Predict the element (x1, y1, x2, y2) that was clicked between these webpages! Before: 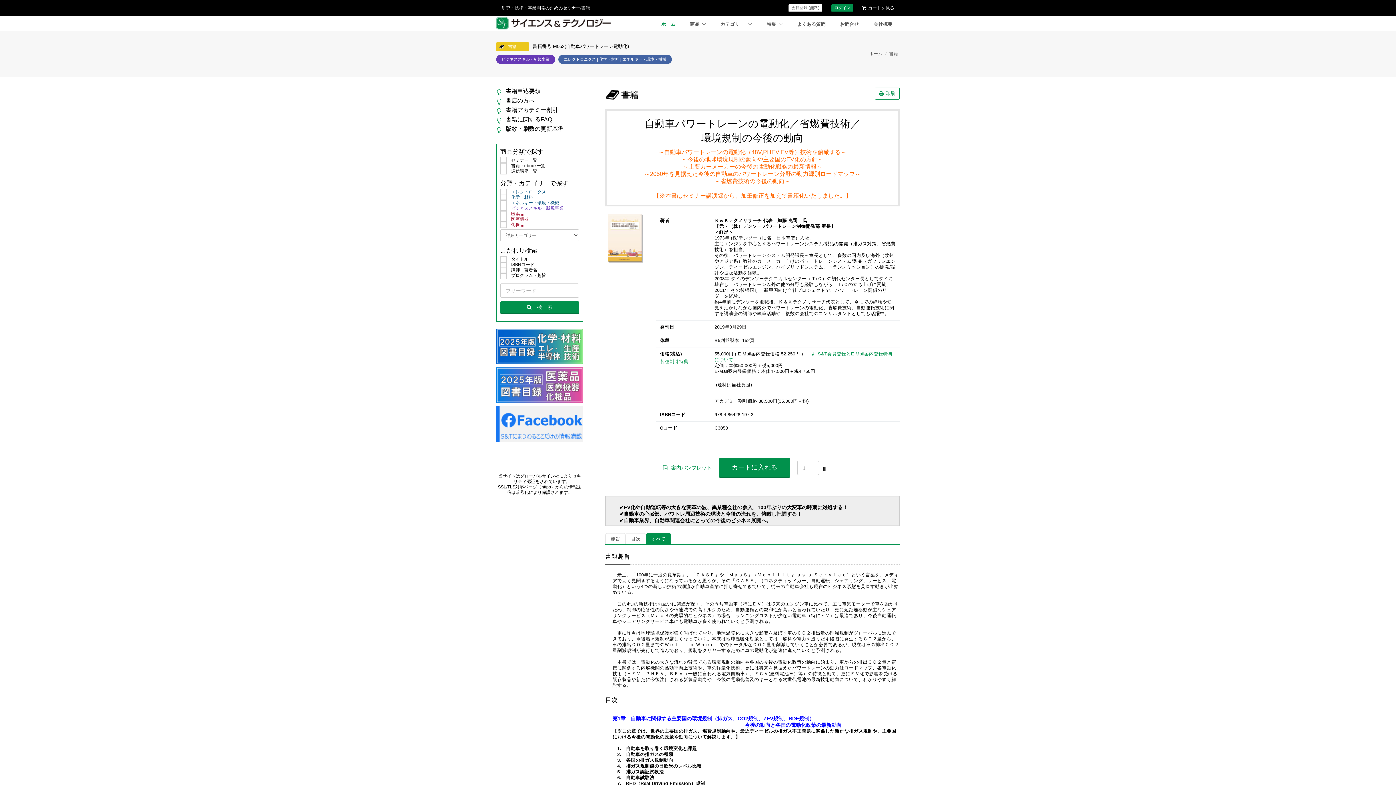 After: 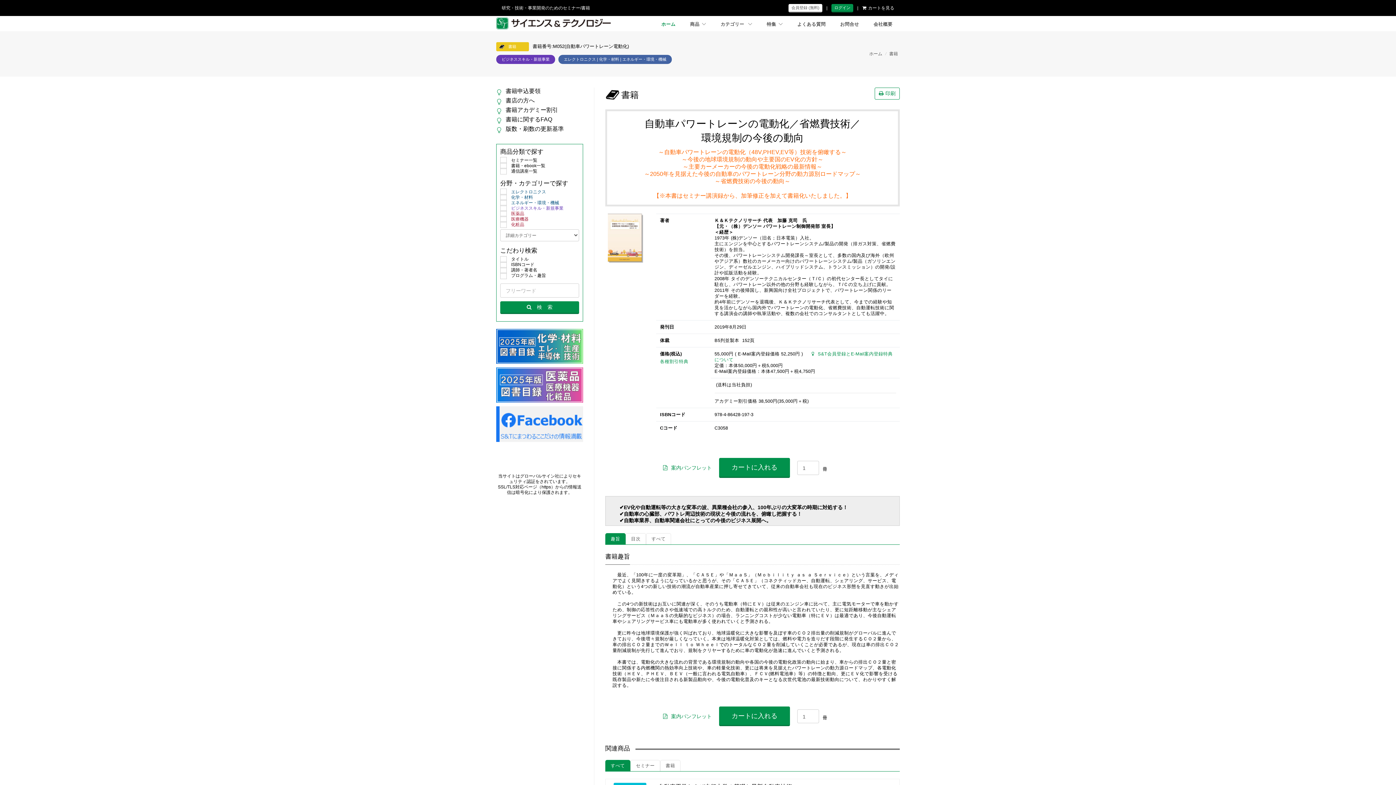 Action: bbox: (605, 533, 625, 544) label: 趣旨